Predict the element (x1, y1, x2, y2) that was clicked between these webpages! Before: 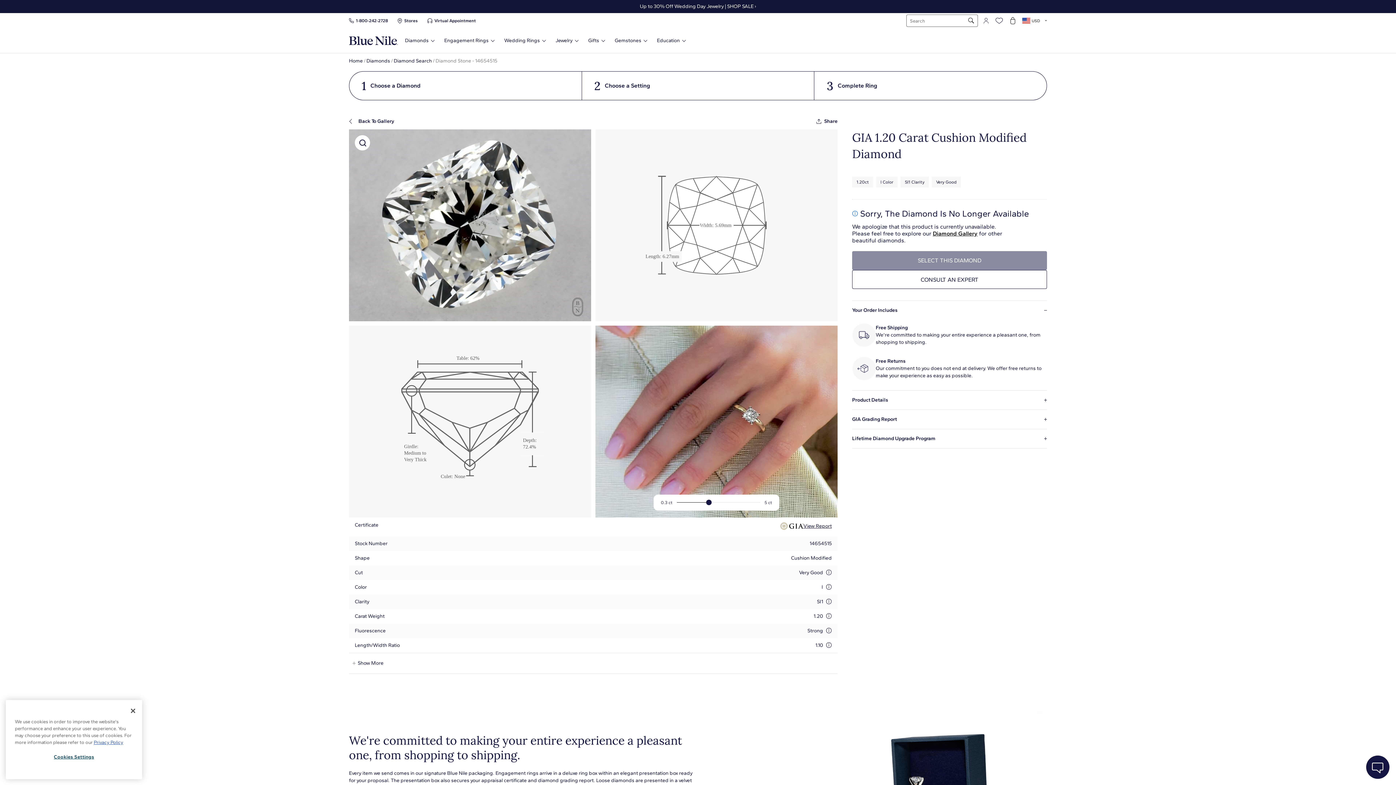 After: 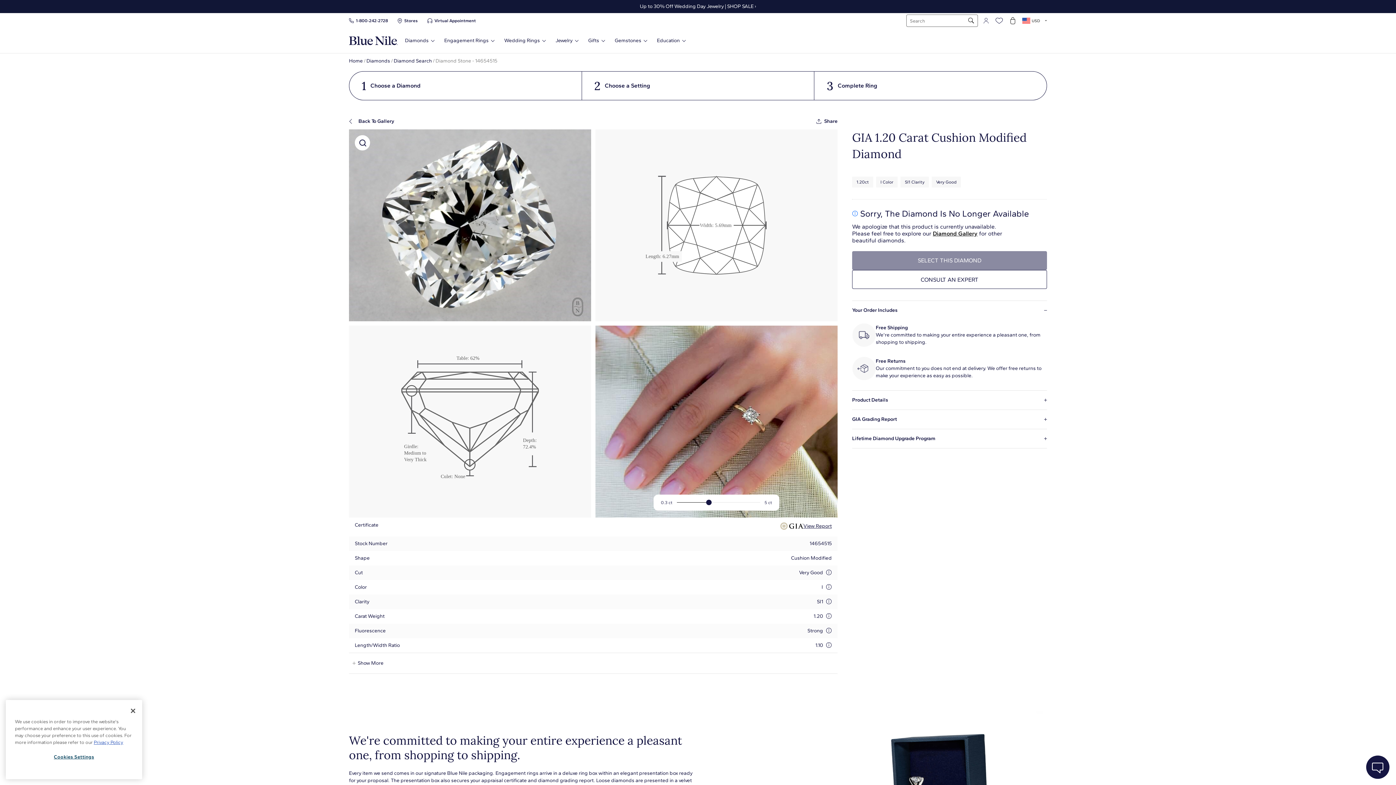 Action: label: Free Shipping bbox: (876, 324, 1047, 331)